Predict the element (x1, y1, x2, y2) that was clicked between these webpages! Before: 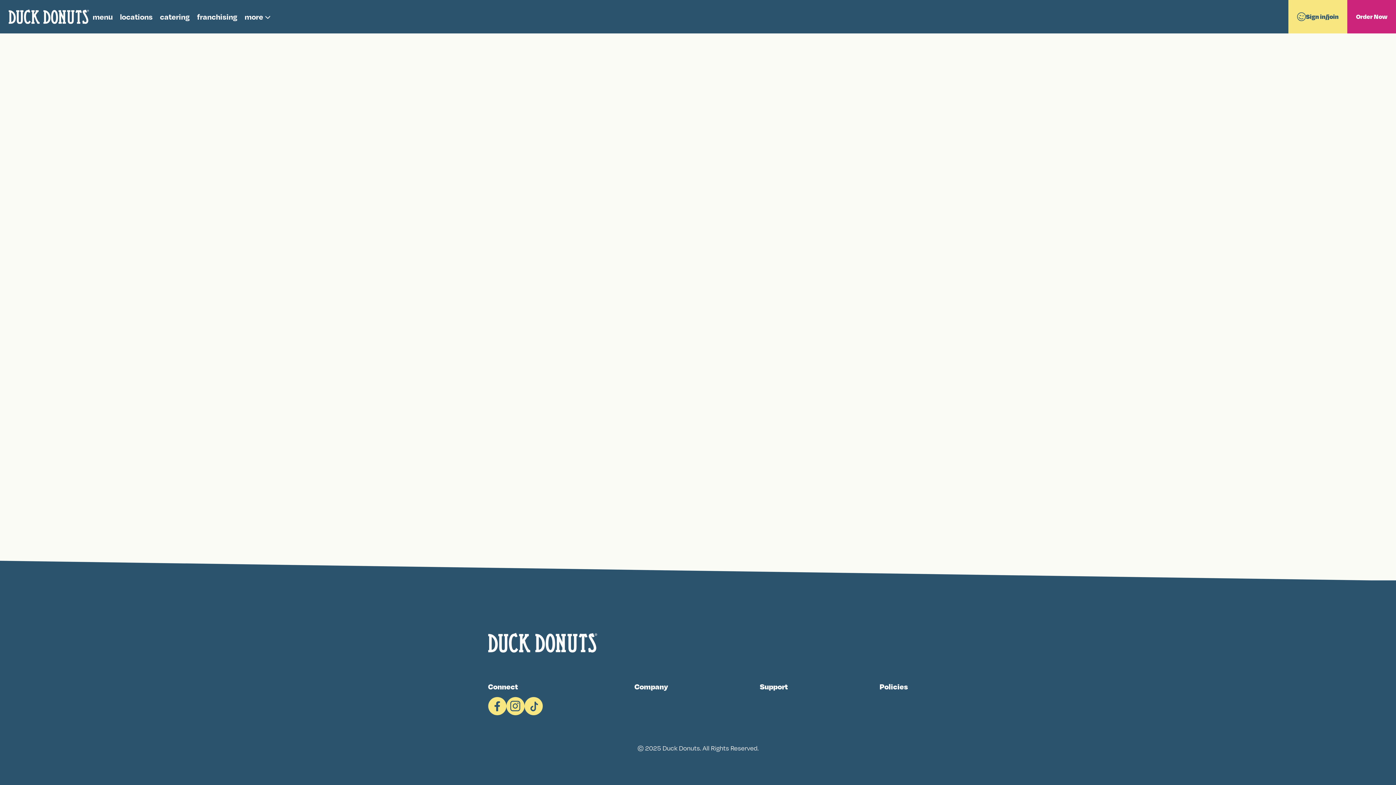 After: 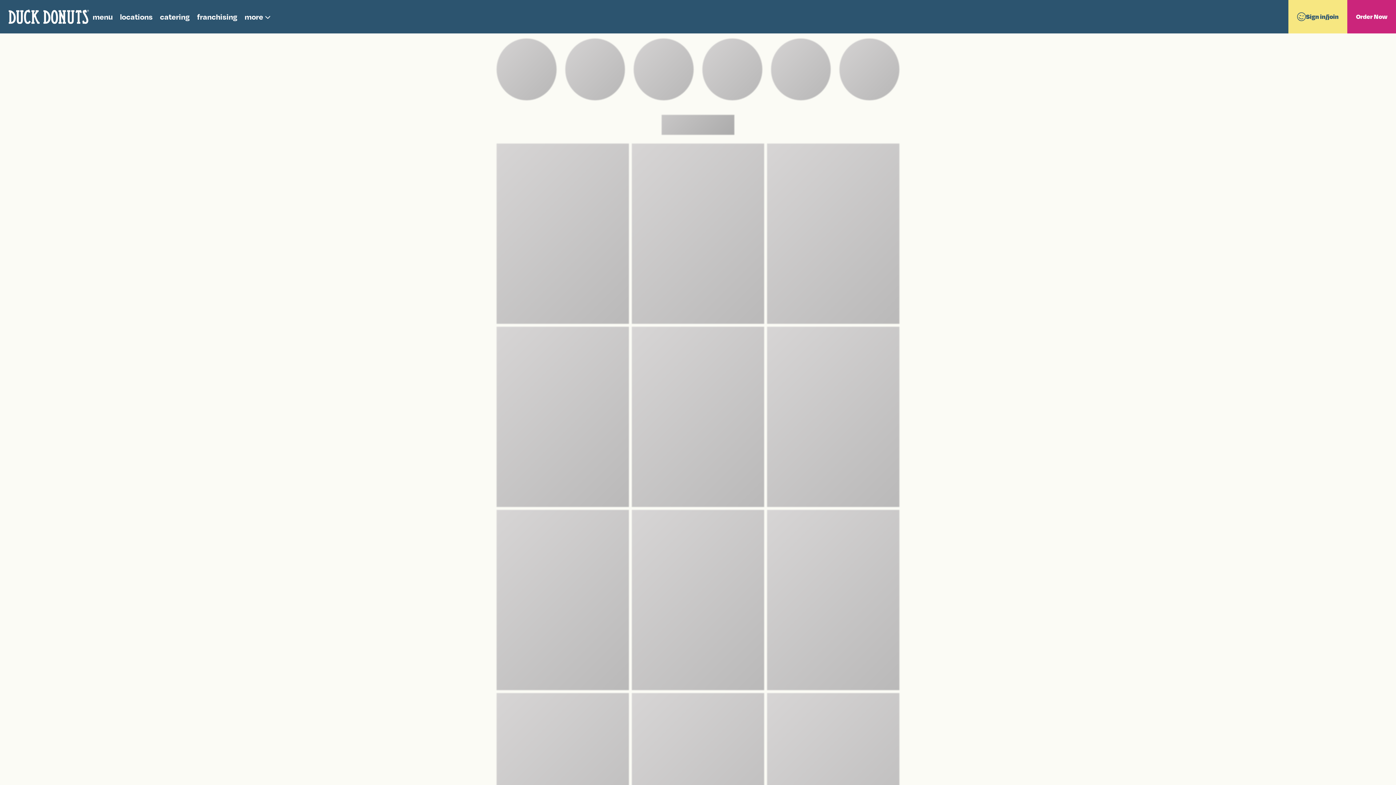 Action: label: menu bbox: (89, 10, 116, 22)